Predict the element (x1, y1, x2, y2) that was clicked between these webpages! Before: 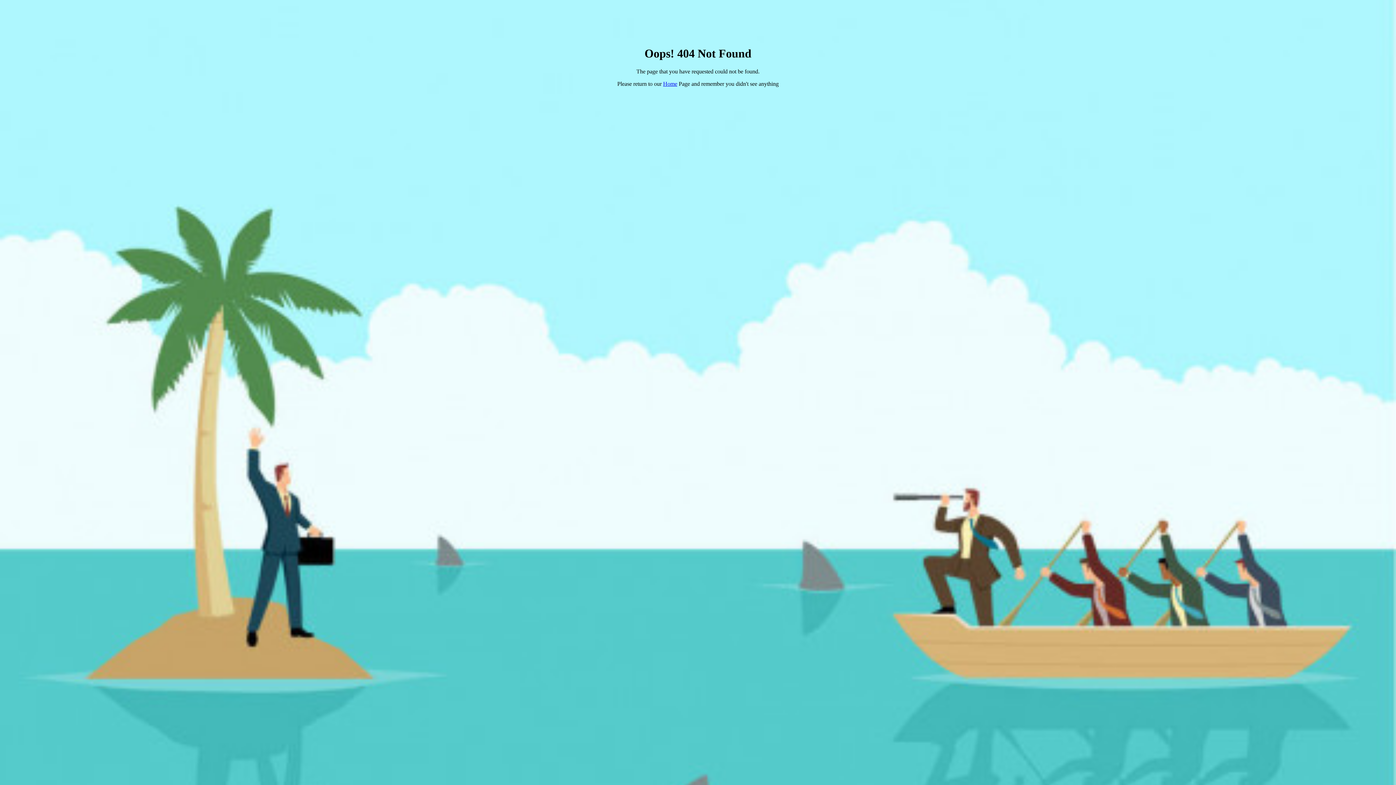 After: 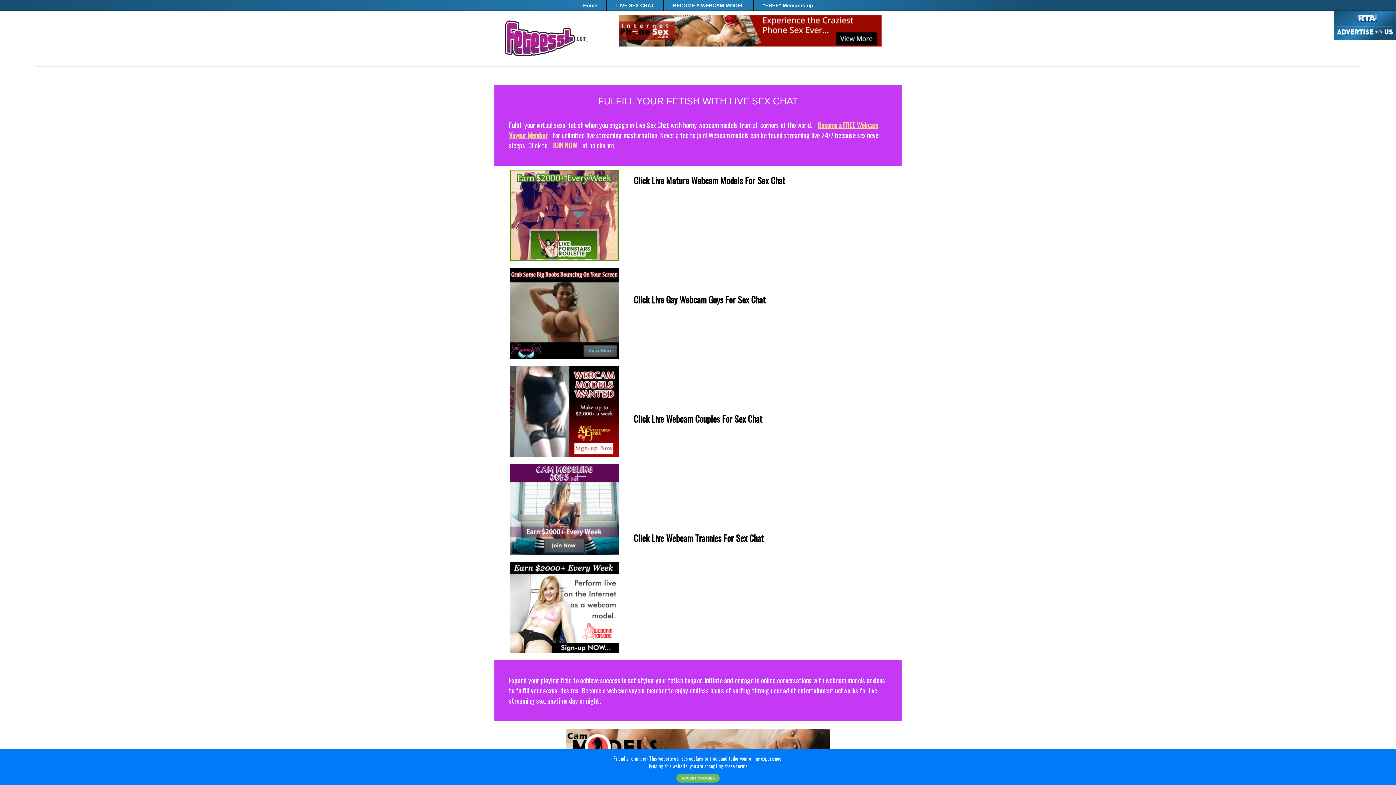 Action: label: Home bbox: (663, 80, 677, 86)